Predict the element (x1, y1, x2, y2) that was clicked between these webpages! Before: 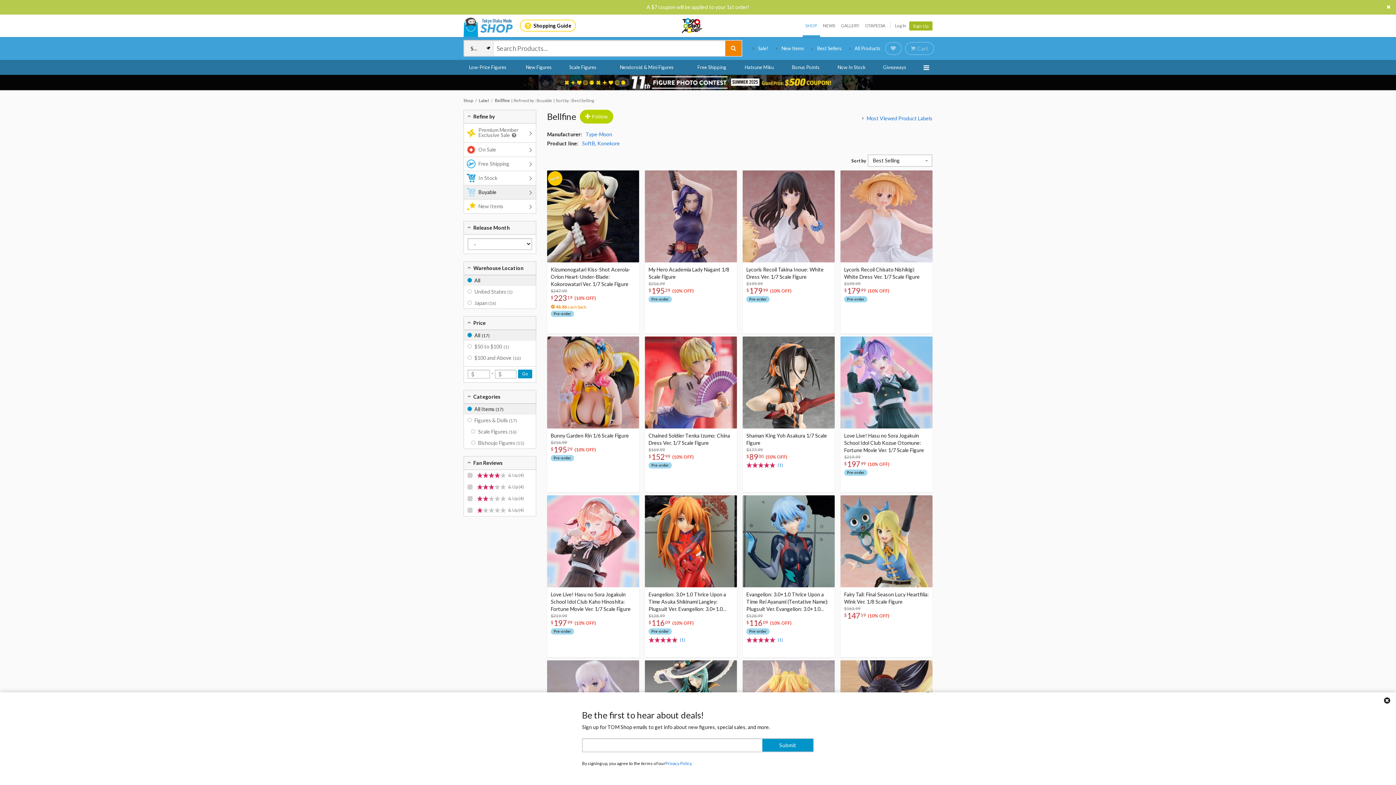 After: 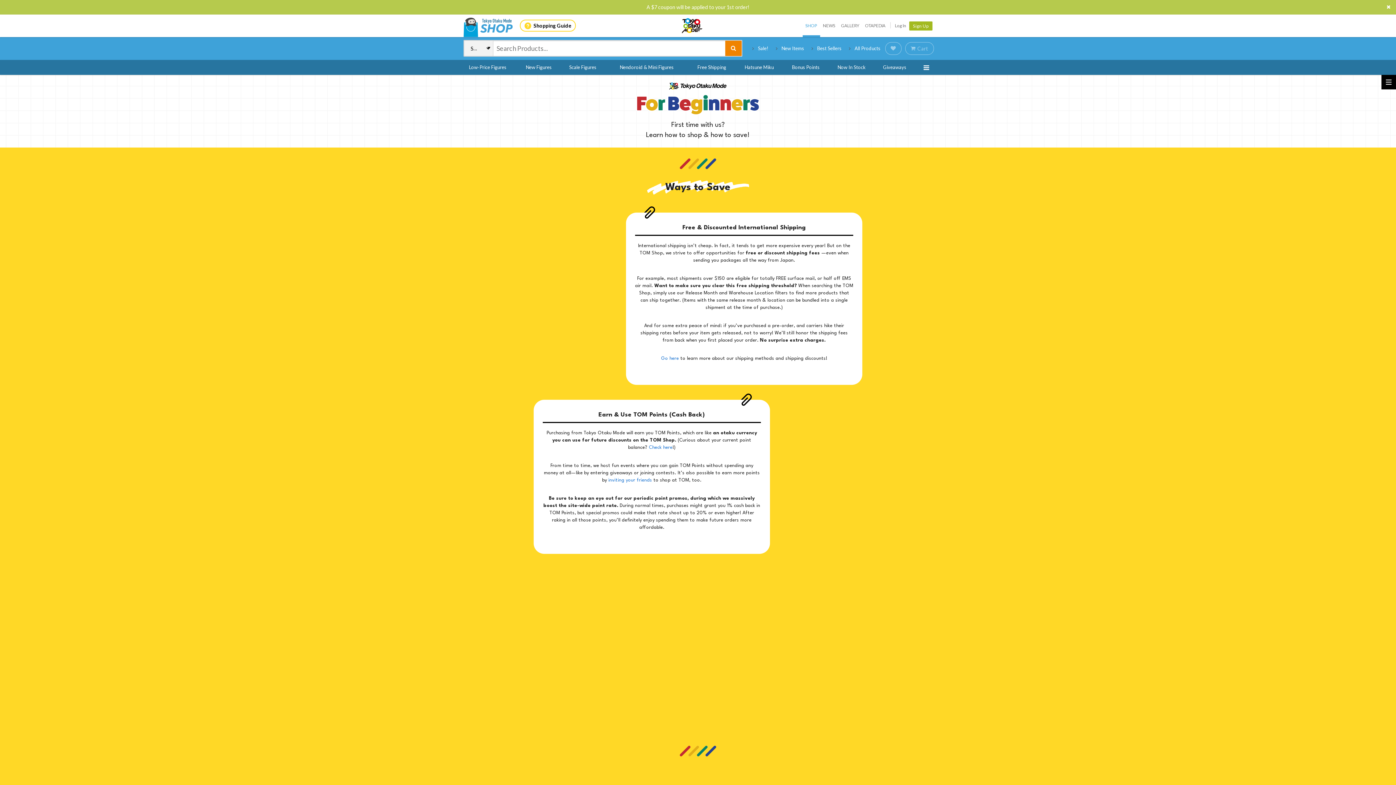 Action: bbox: (519, 19, 575, 31) label: Shopping Guide